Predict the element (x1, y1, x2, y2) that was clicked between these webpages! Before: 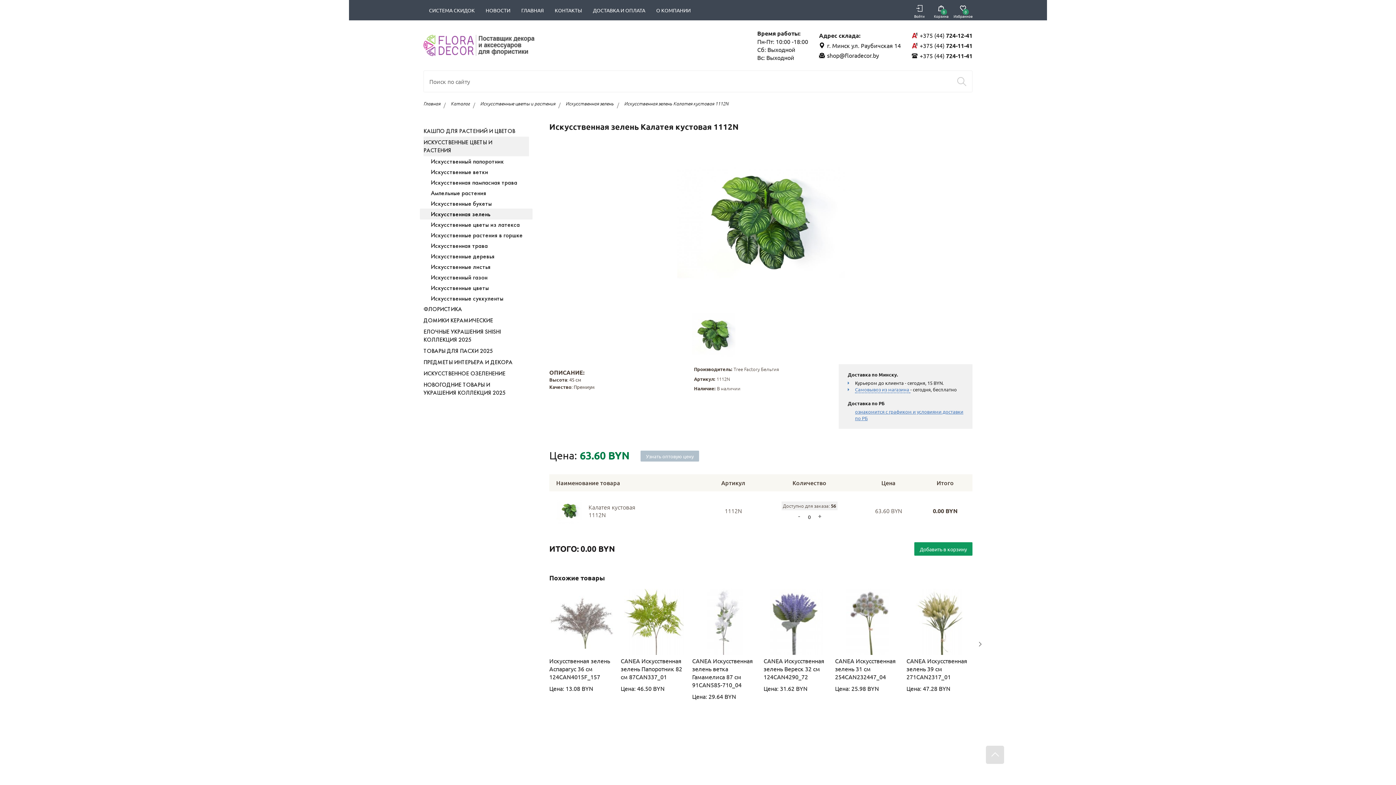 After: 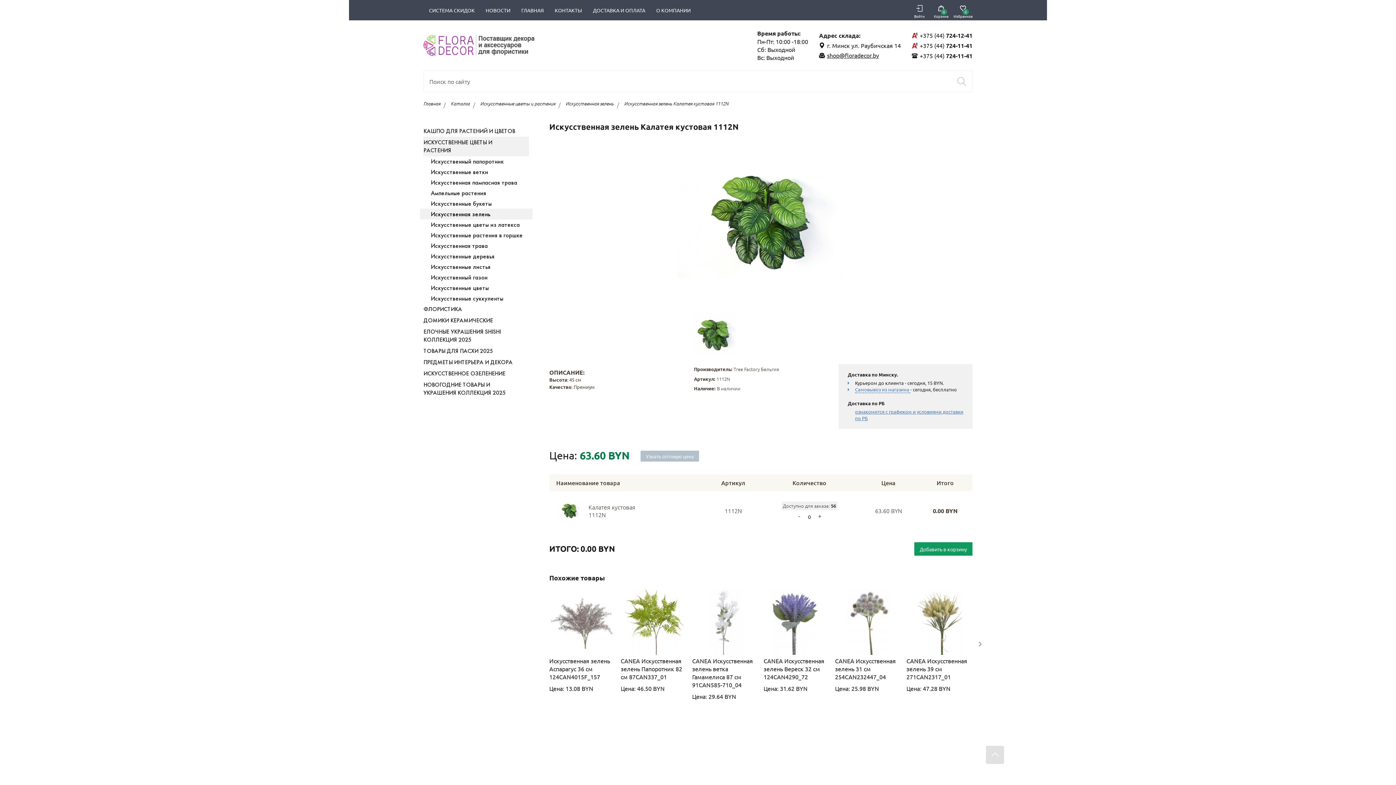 Action: bbox: (827, 51, 879, 58) label: shop@floradecor.by